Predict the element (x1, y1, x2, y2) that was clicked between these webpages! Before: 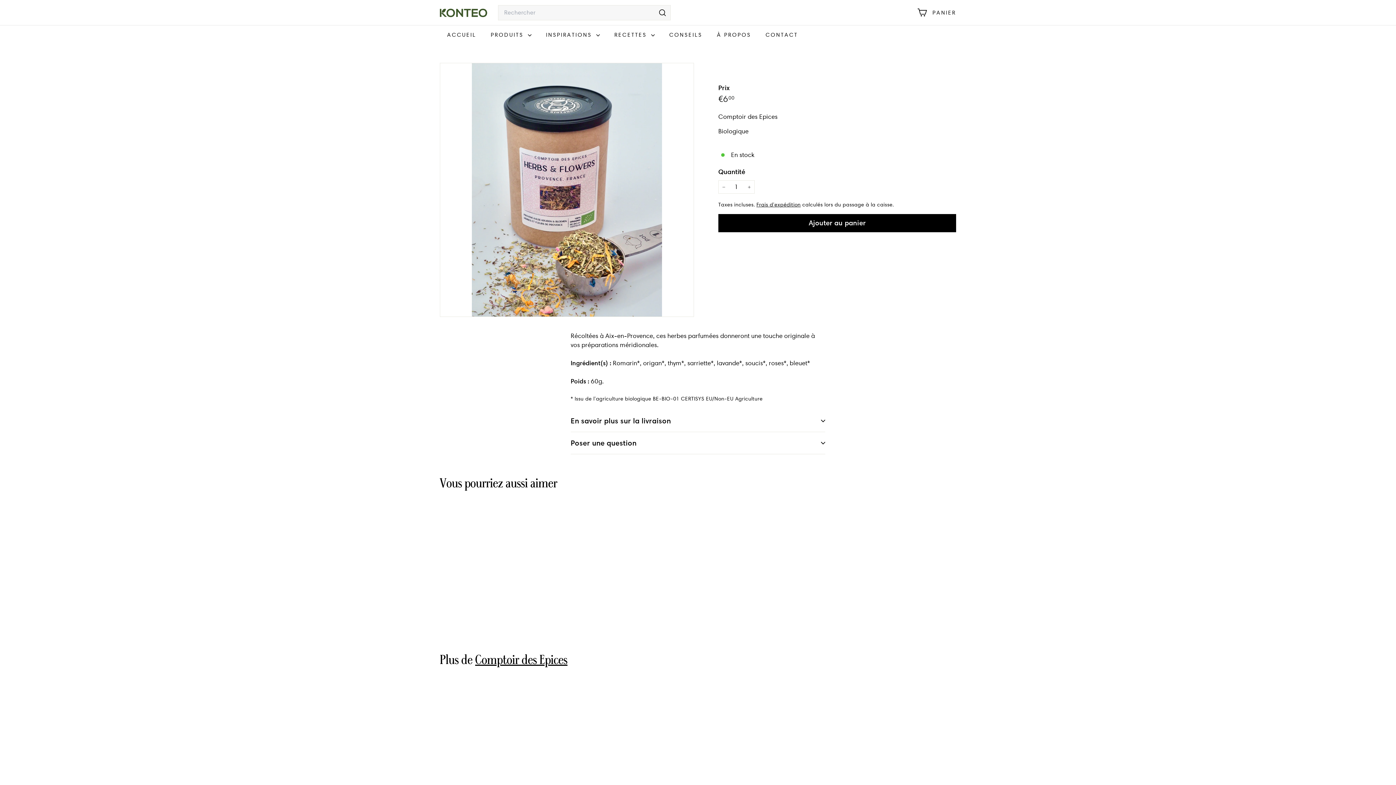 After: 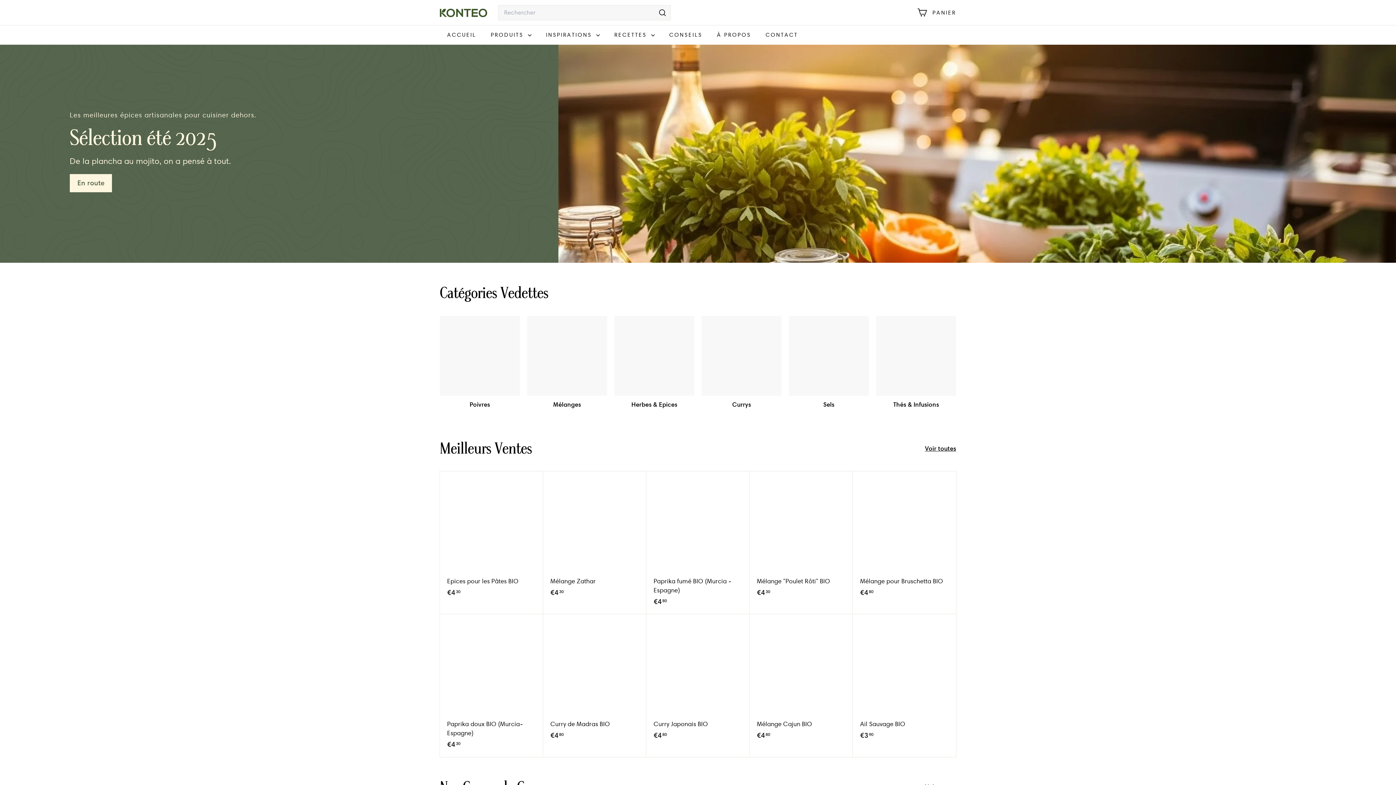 Action: bbox: (440, 7, 487, 17)